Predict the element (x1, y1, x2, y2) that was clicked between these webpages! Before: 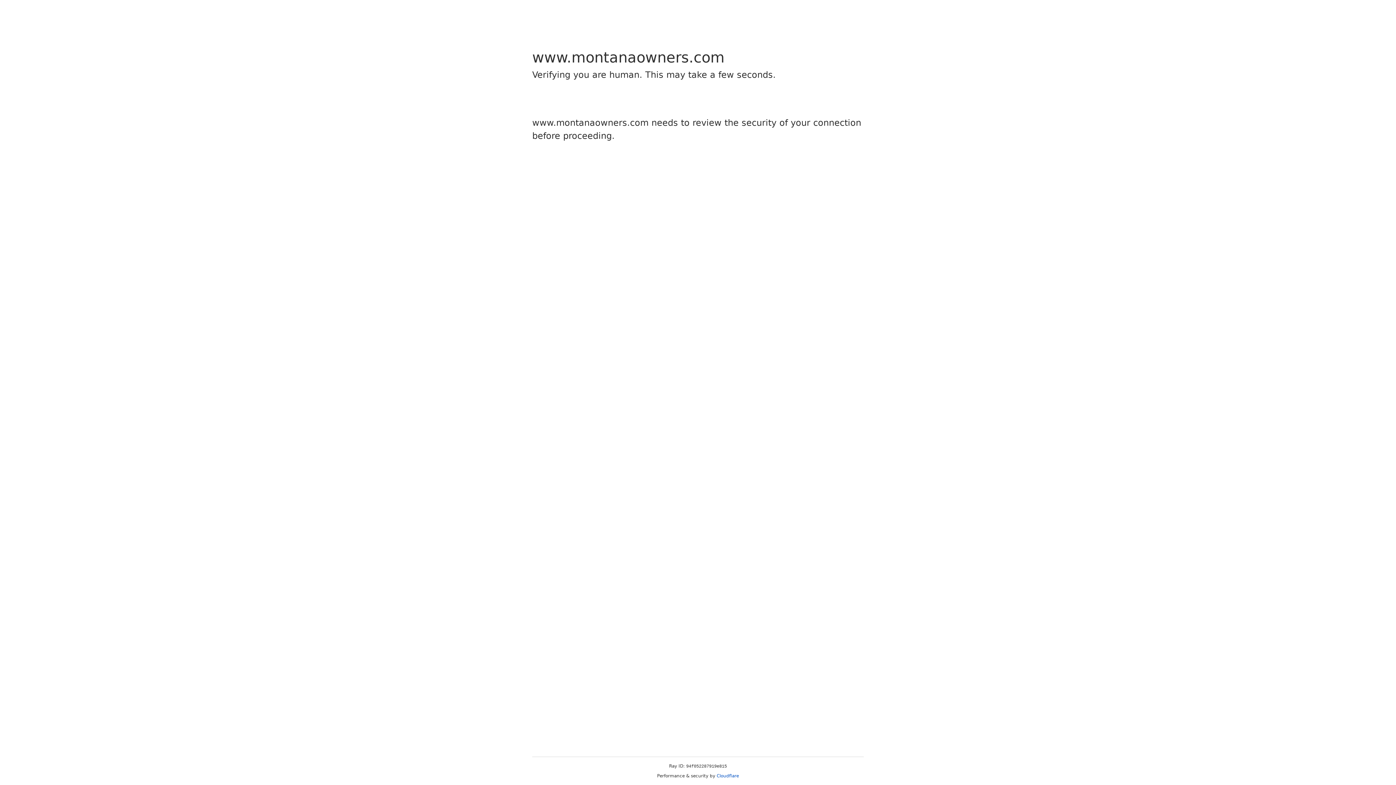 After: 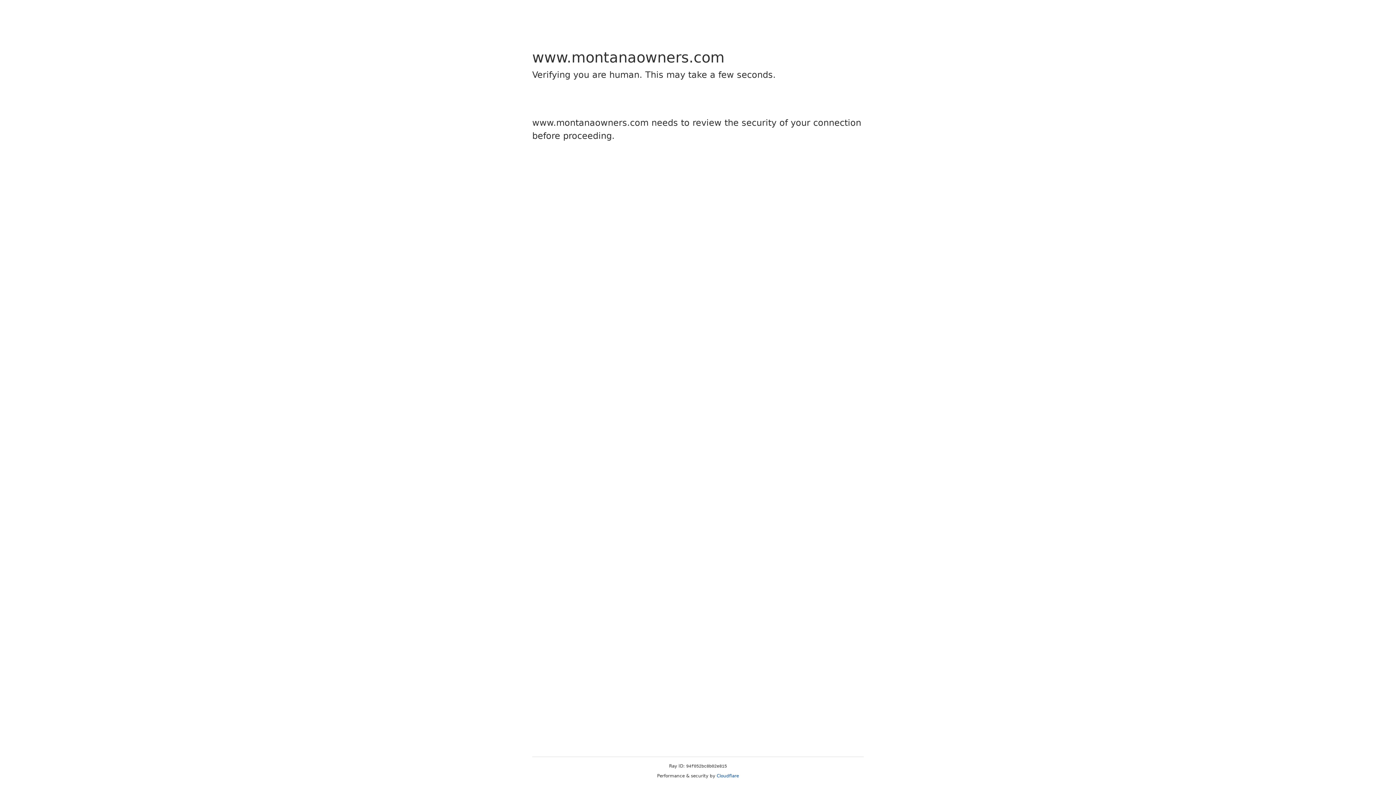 Action: bbox: (716, 773, 739, 778) label: Cloudflare